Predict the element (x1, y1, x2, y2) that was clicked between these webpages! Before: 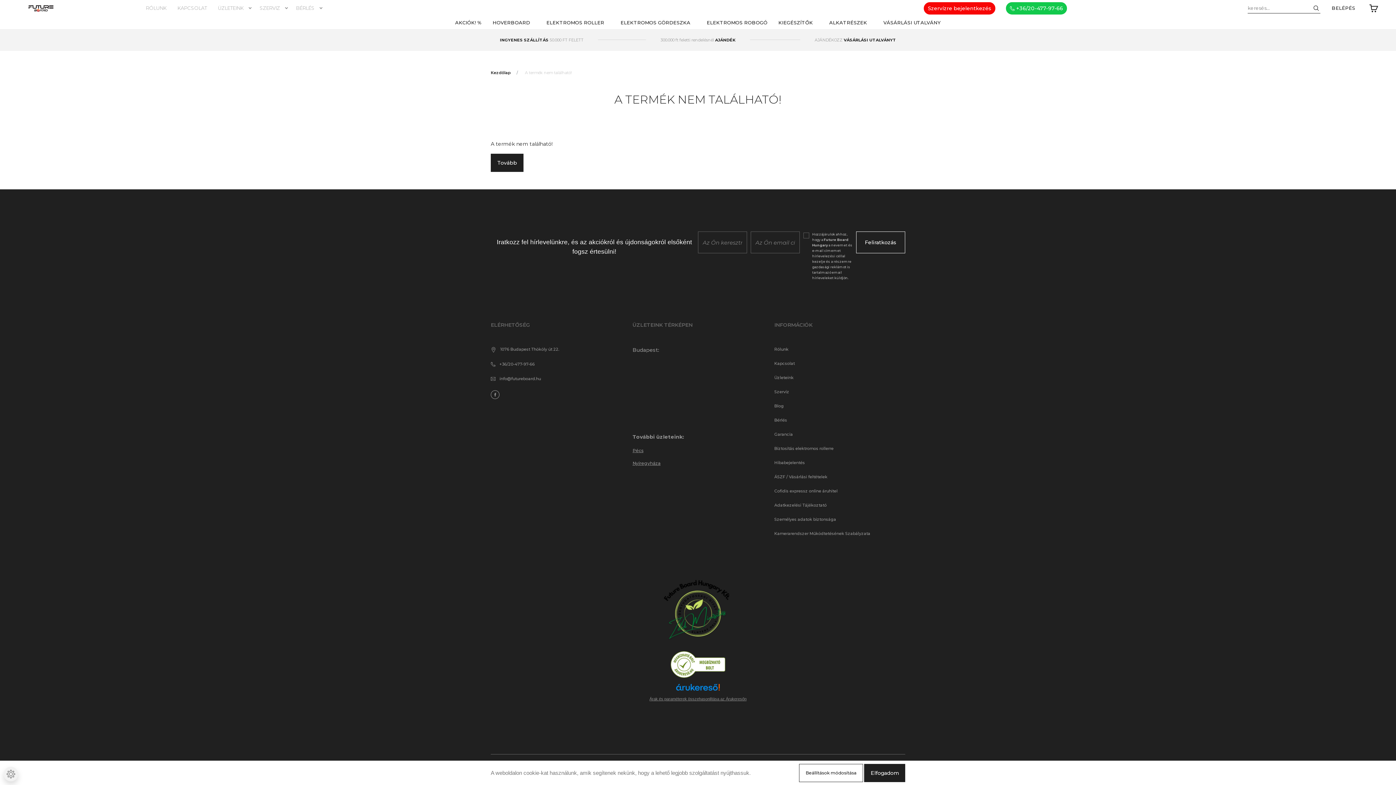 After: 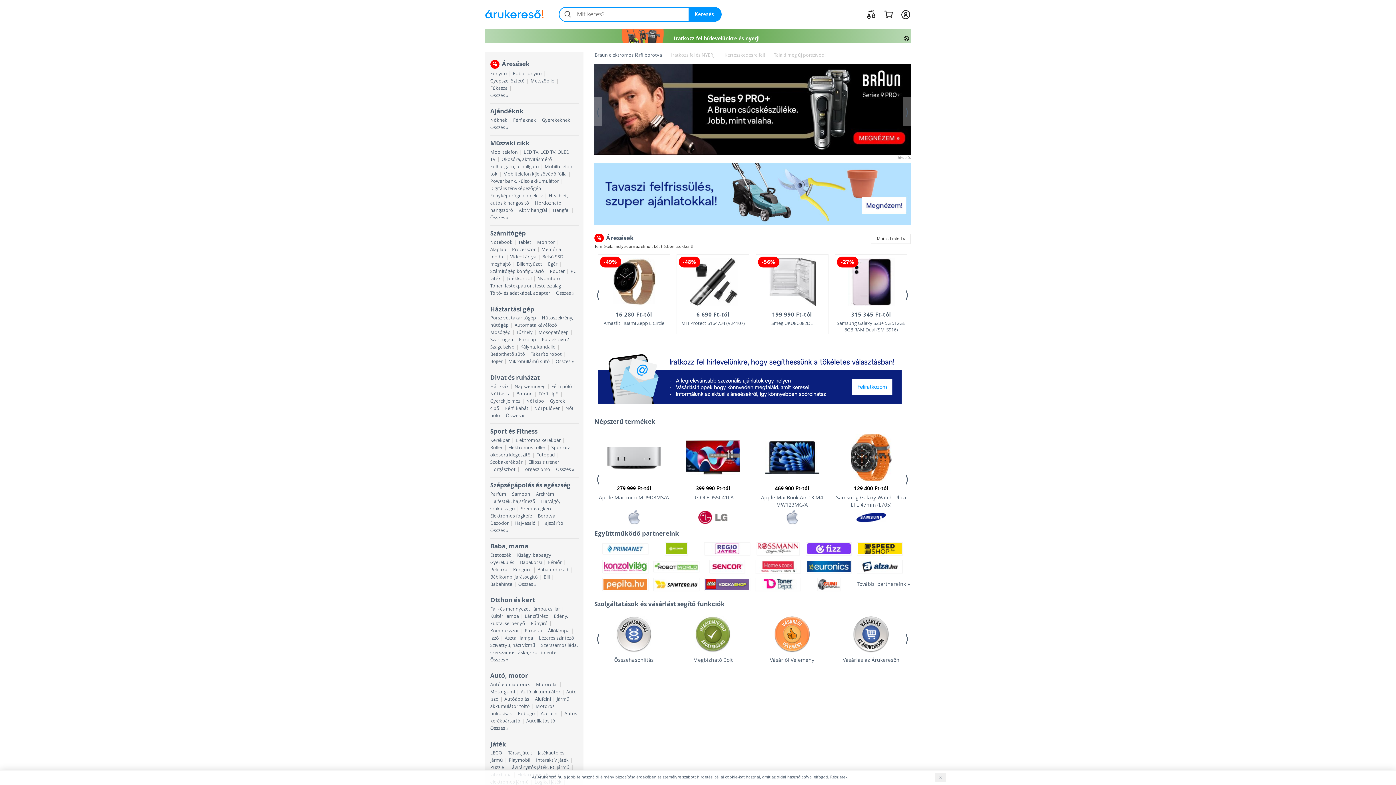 Action: label: Árak és paraméterek összehasonlítása az Árukeresőn bbox: (649, 697, 746, 701)